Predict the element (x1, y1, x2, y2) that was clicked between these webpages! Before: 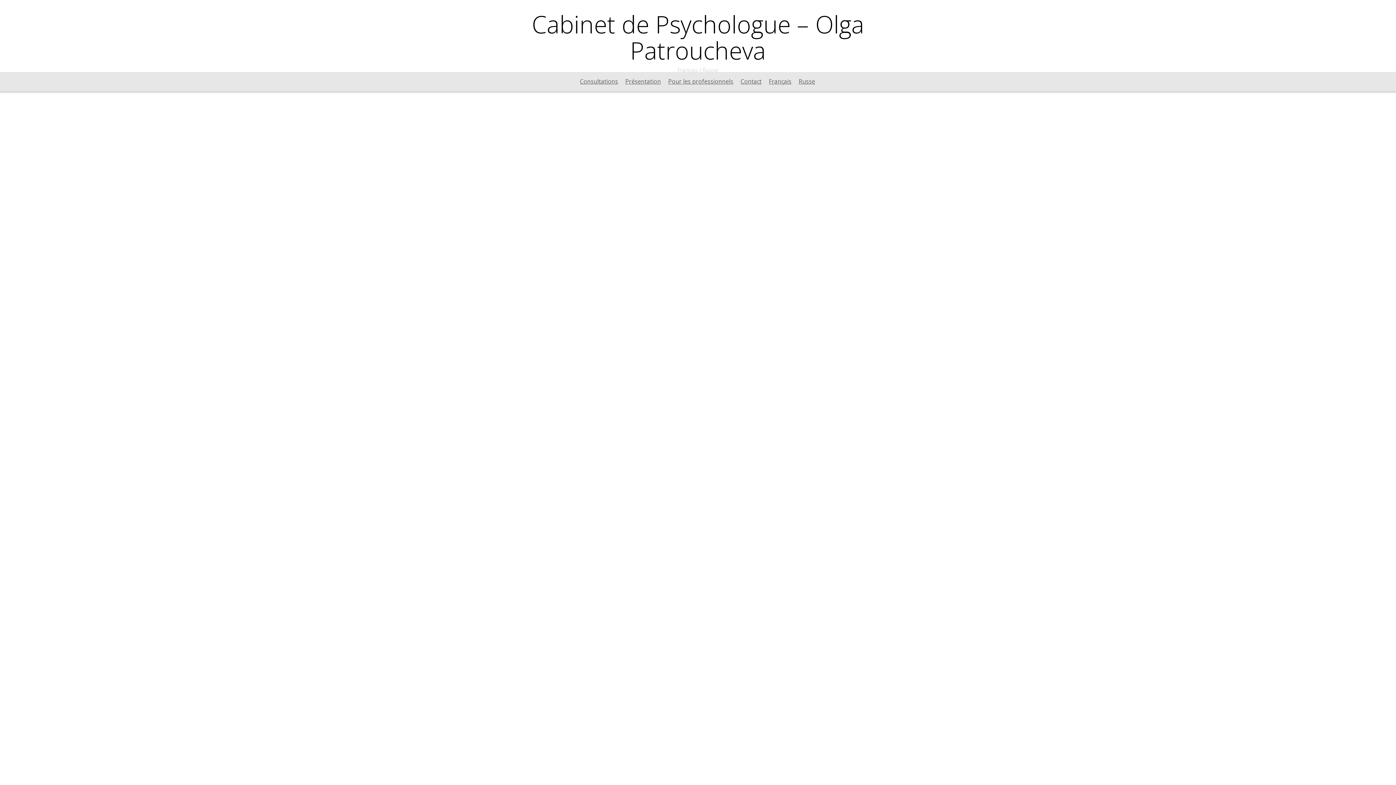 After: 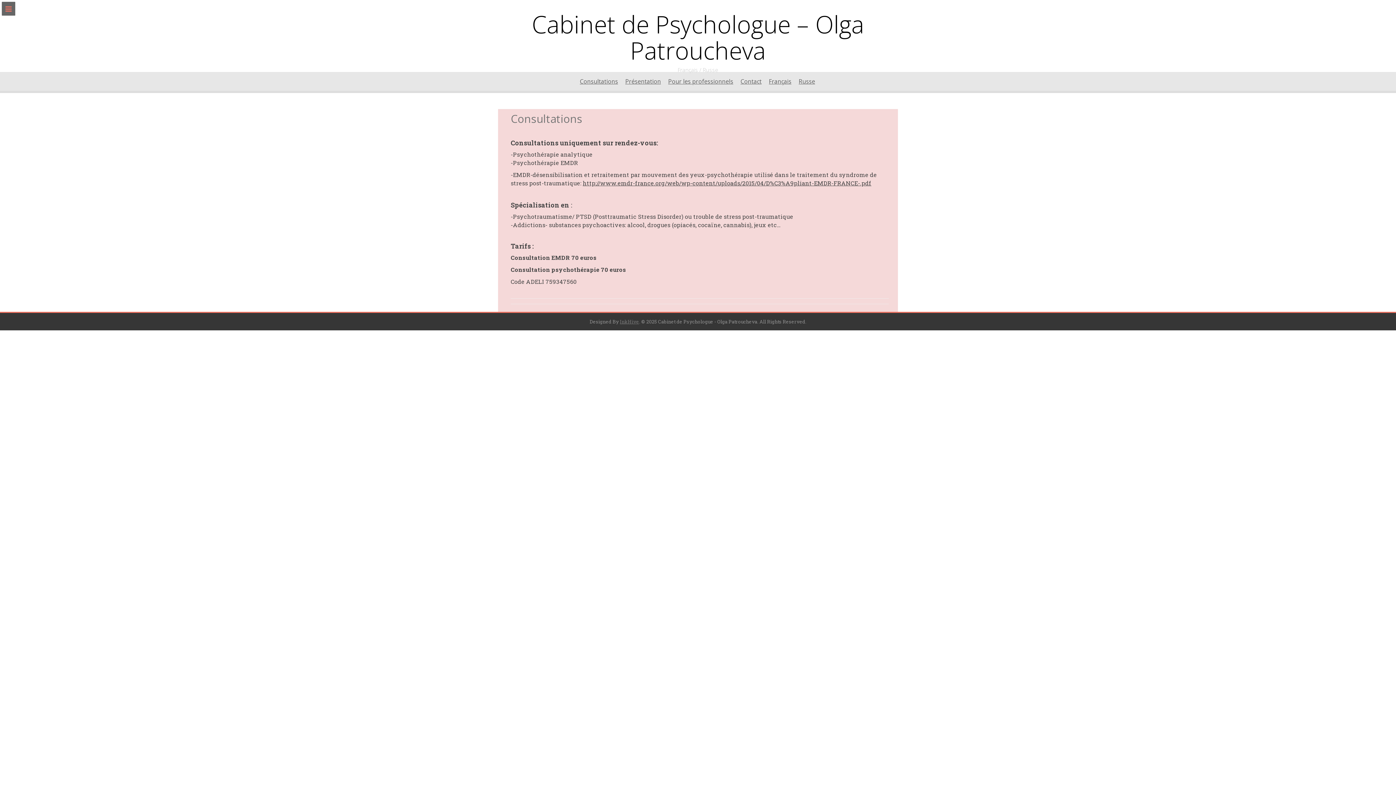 Action: bbox: (532, 7, 864, 66) label: Cabinet de Psychologue – Olga Patroucheva